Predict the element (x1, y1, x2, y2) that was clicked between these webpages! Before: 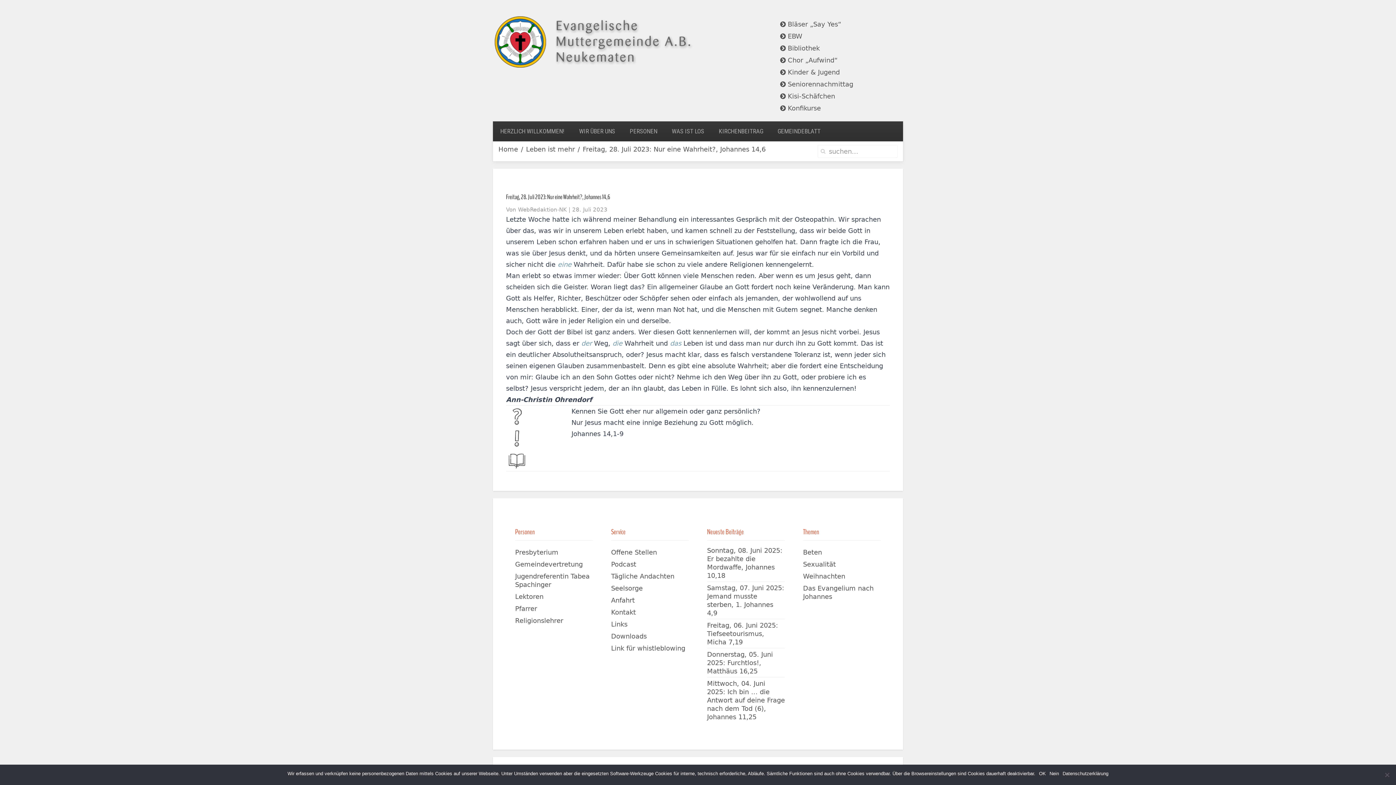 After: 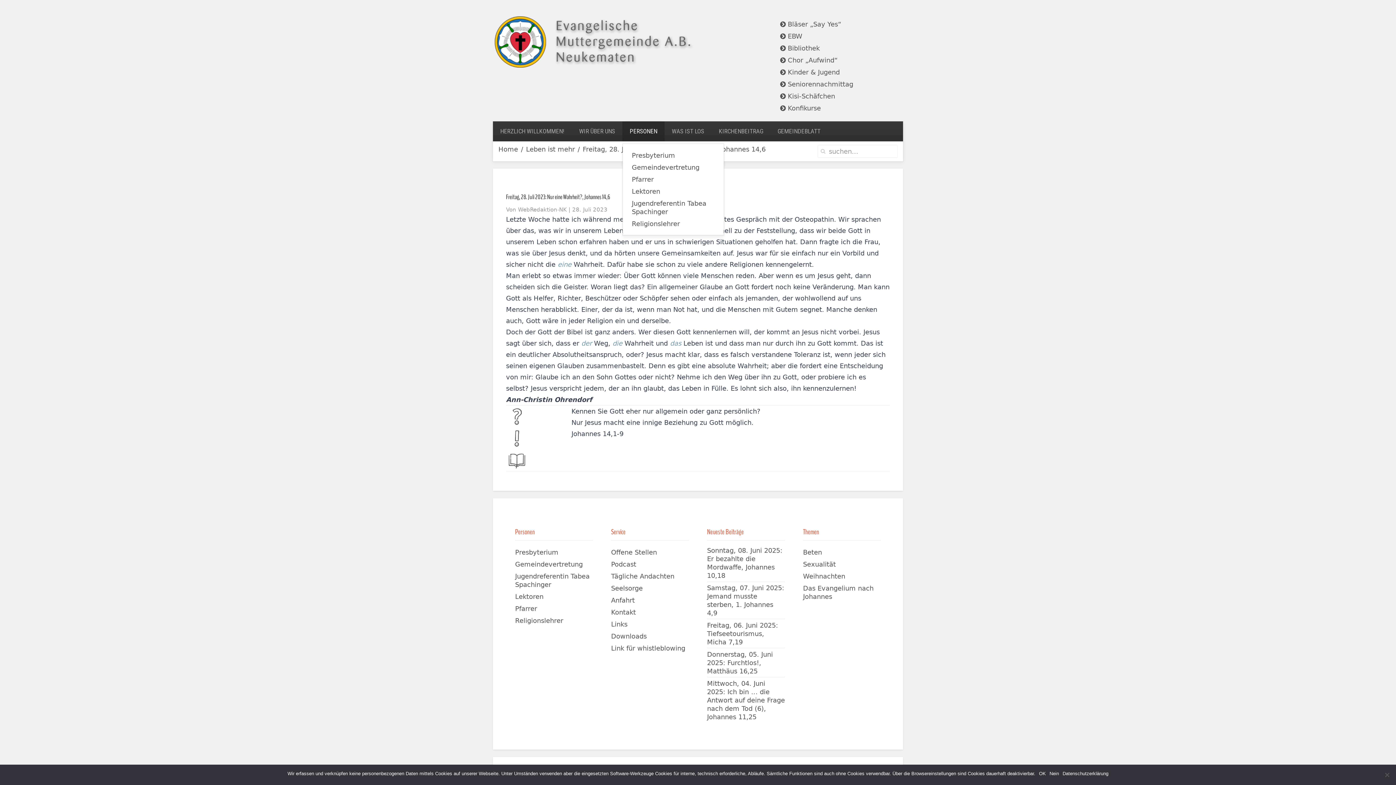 Action: bbox: (622, 121, 664, 141) label: PERSONEN